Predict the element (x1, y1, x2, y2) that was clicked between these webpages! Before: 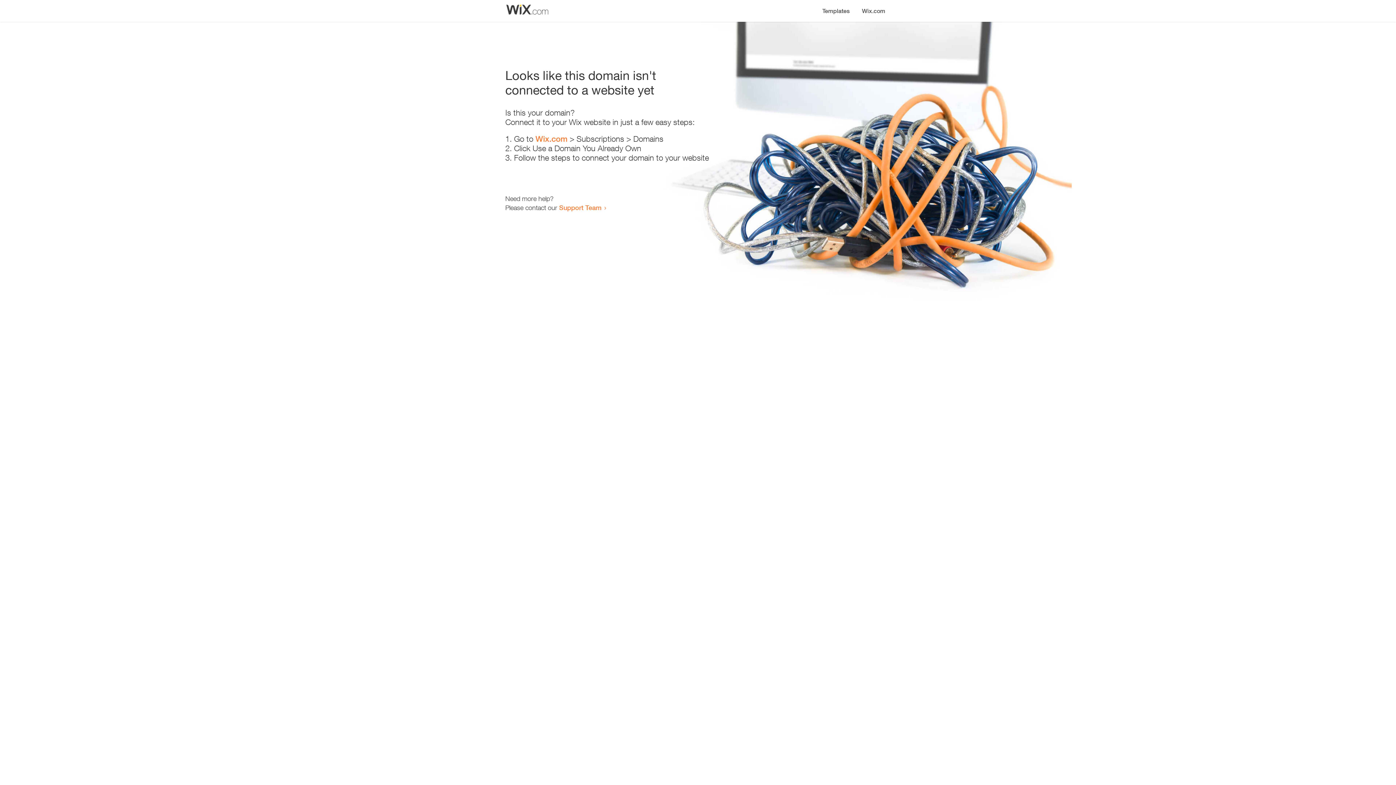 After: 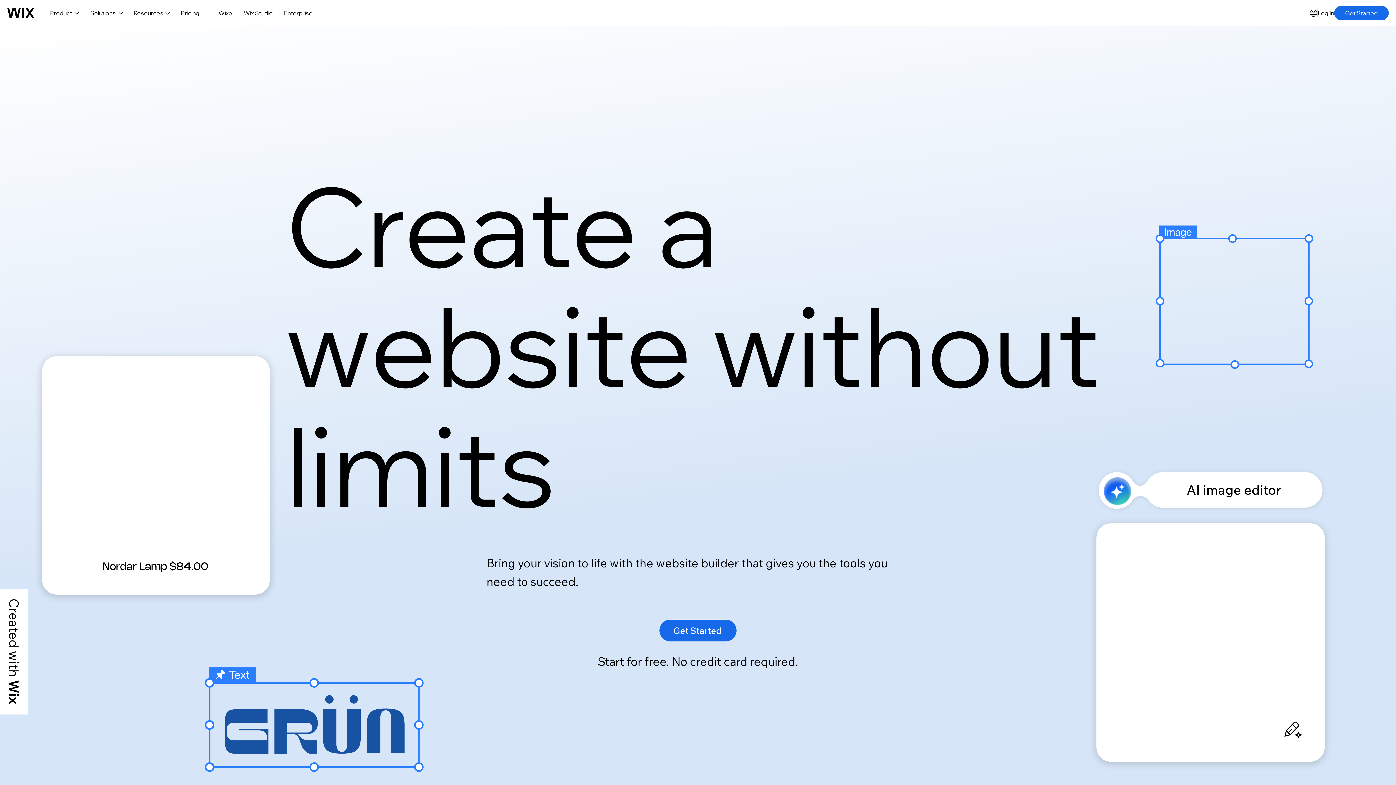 Action: bbox: (856, 0, 890, 14) label: Wix.com